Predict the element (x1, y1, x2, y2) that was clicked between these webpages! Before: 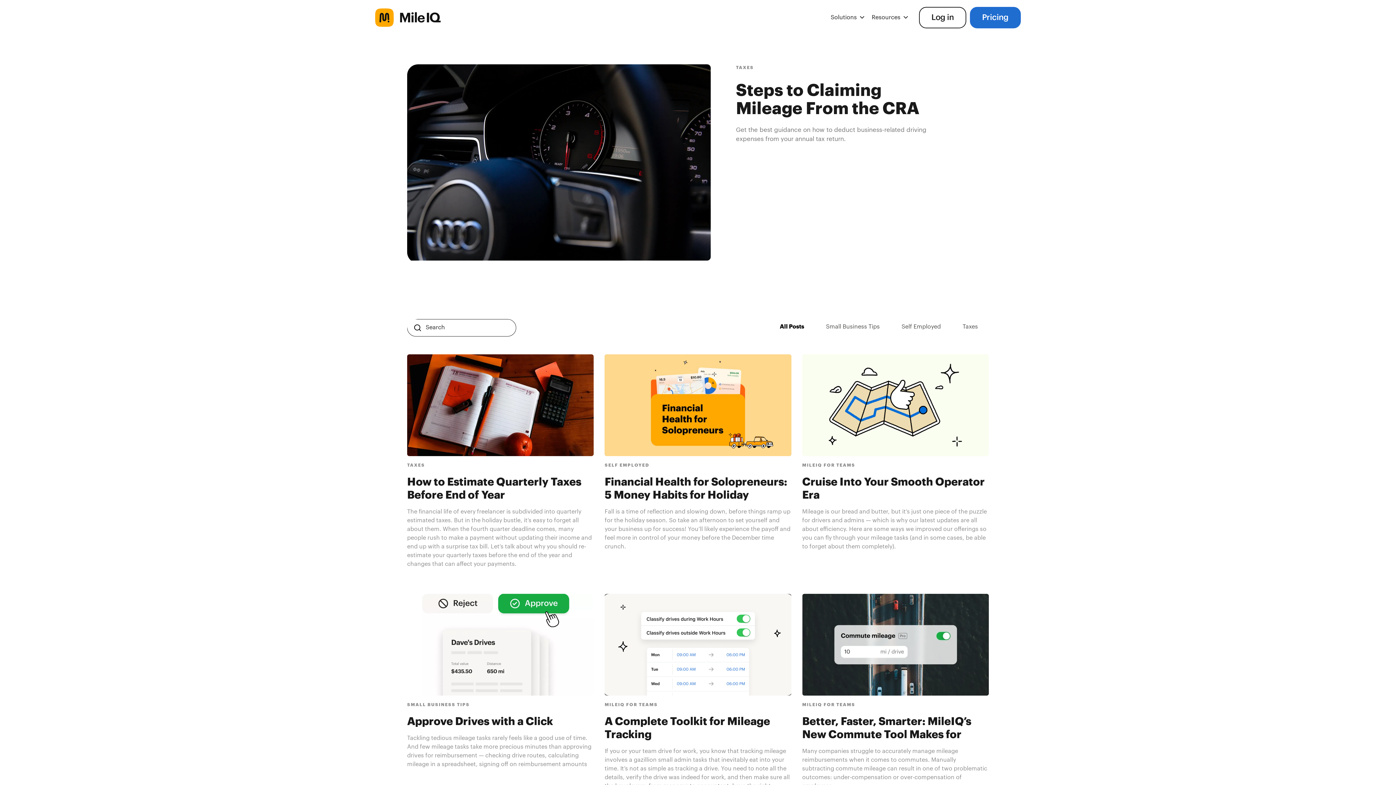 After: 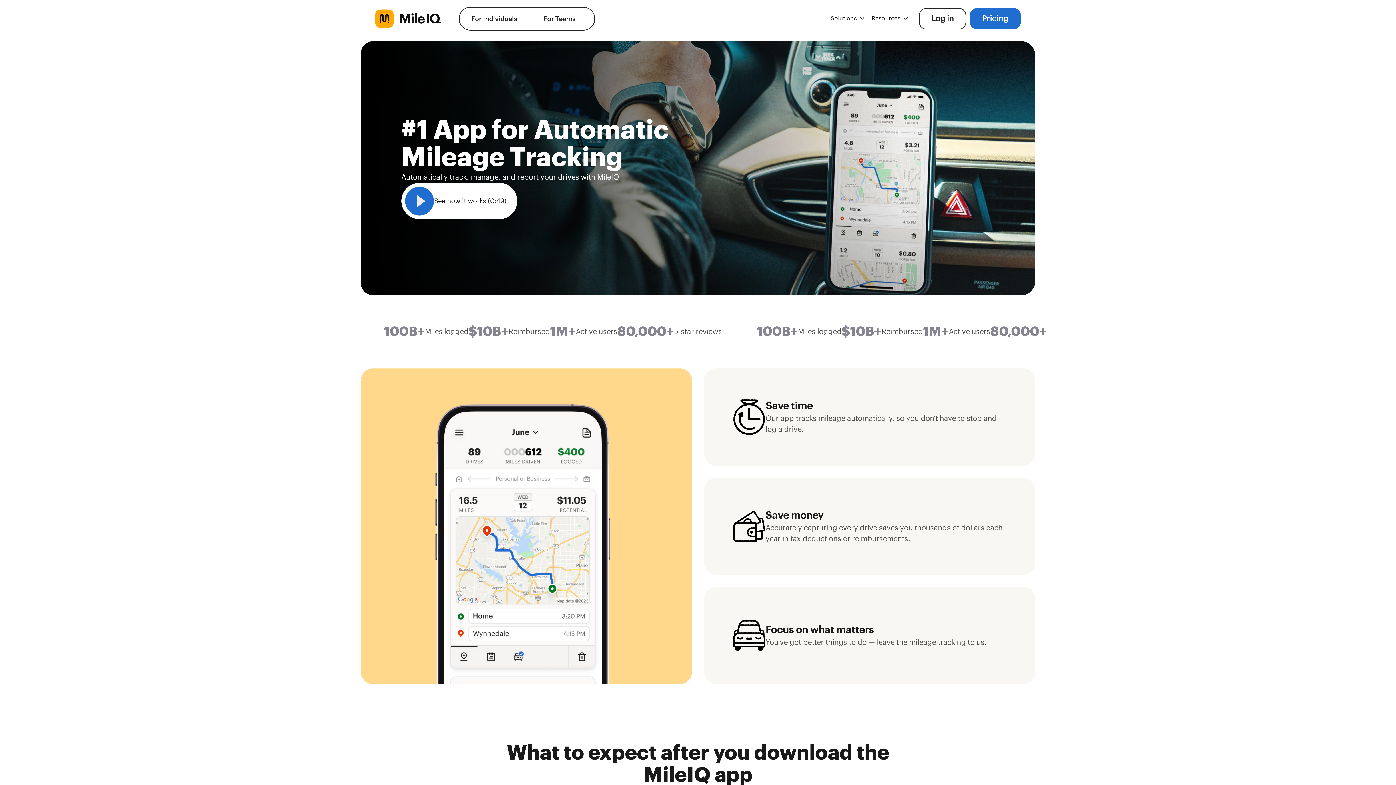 Action: bbox: (375, 8, 455, 26)